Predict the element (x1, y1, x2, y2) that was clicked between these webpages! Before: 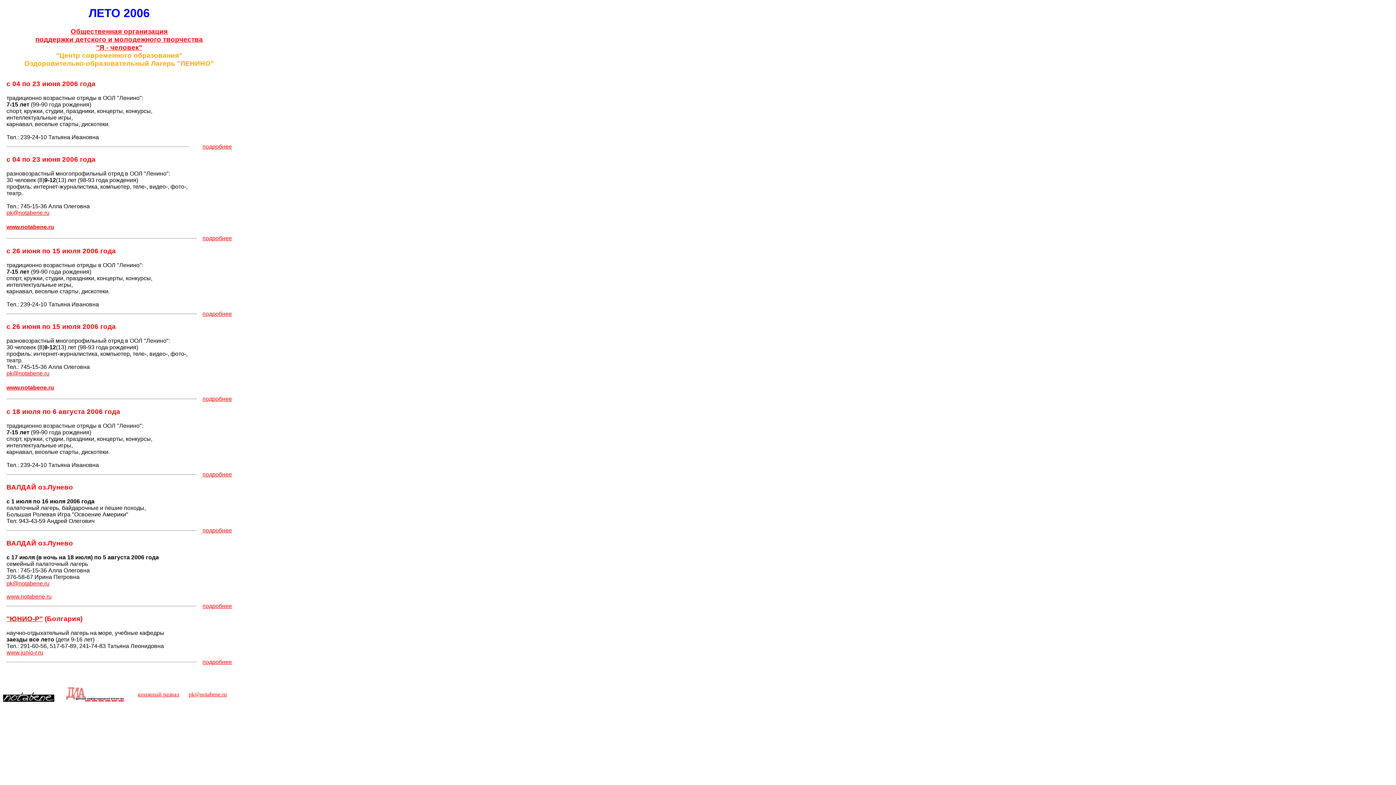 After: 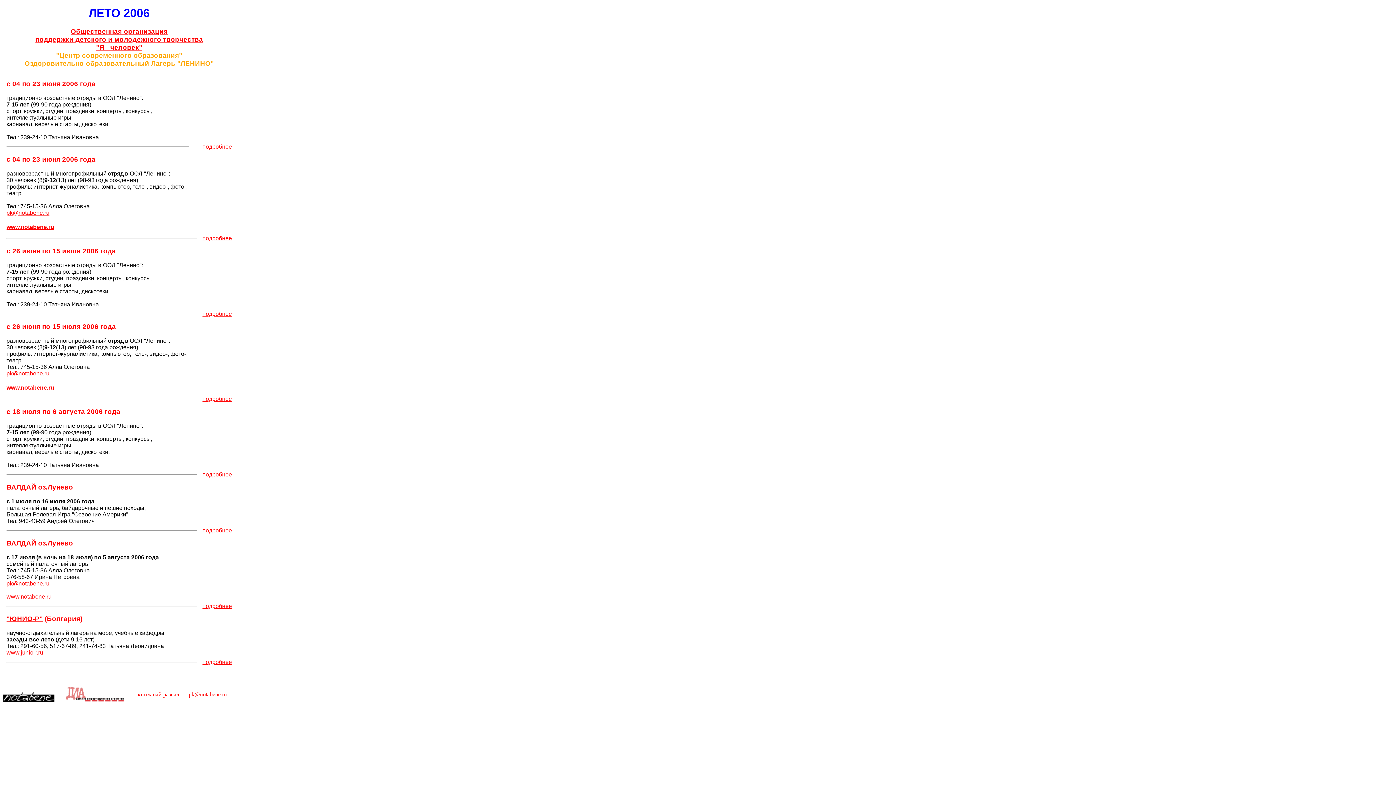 Action: label: pk@notabene.ru bbox: (6, 580, 49, 586)